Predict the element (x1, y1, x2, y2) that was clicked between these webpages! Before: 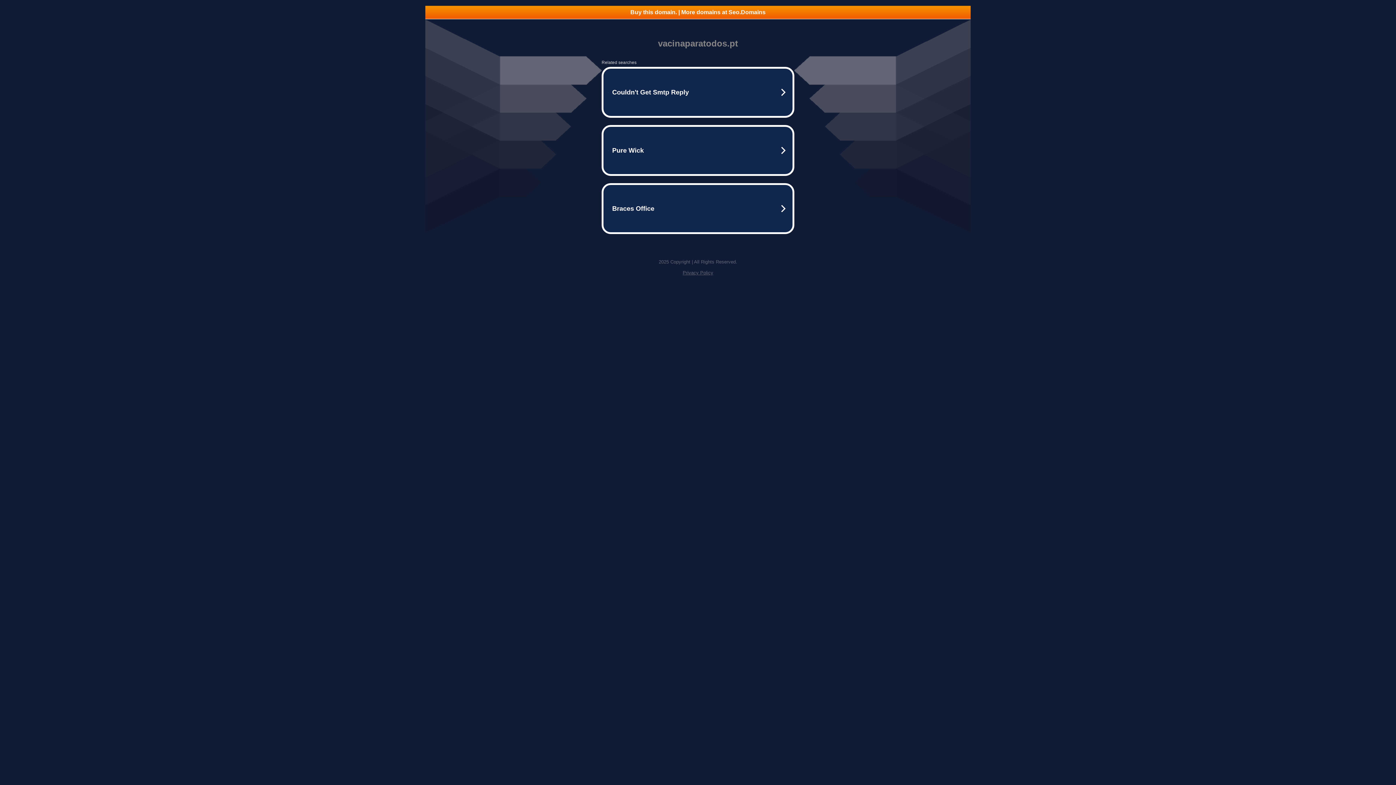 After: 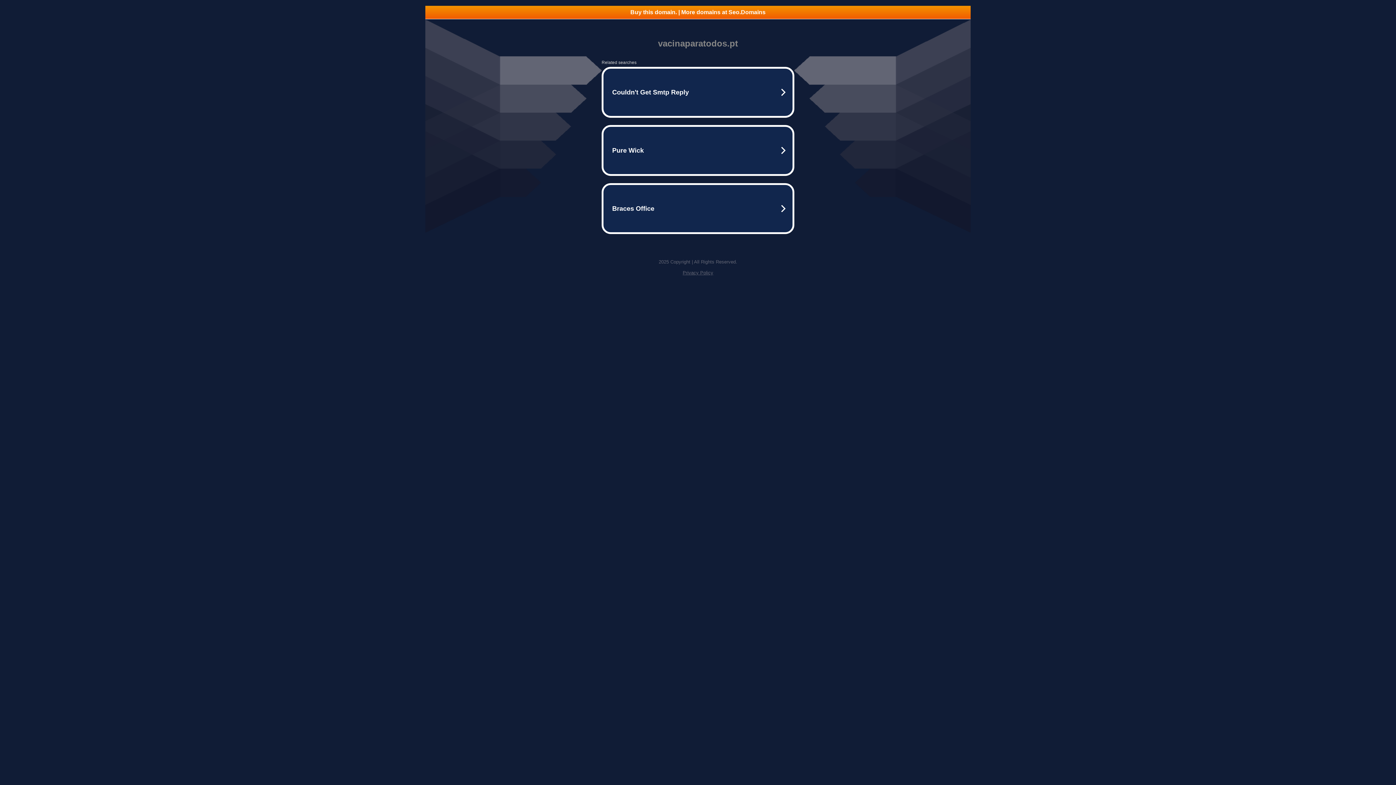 Action: label: Privacy Policy bbox: (682, 270, 713, 275)